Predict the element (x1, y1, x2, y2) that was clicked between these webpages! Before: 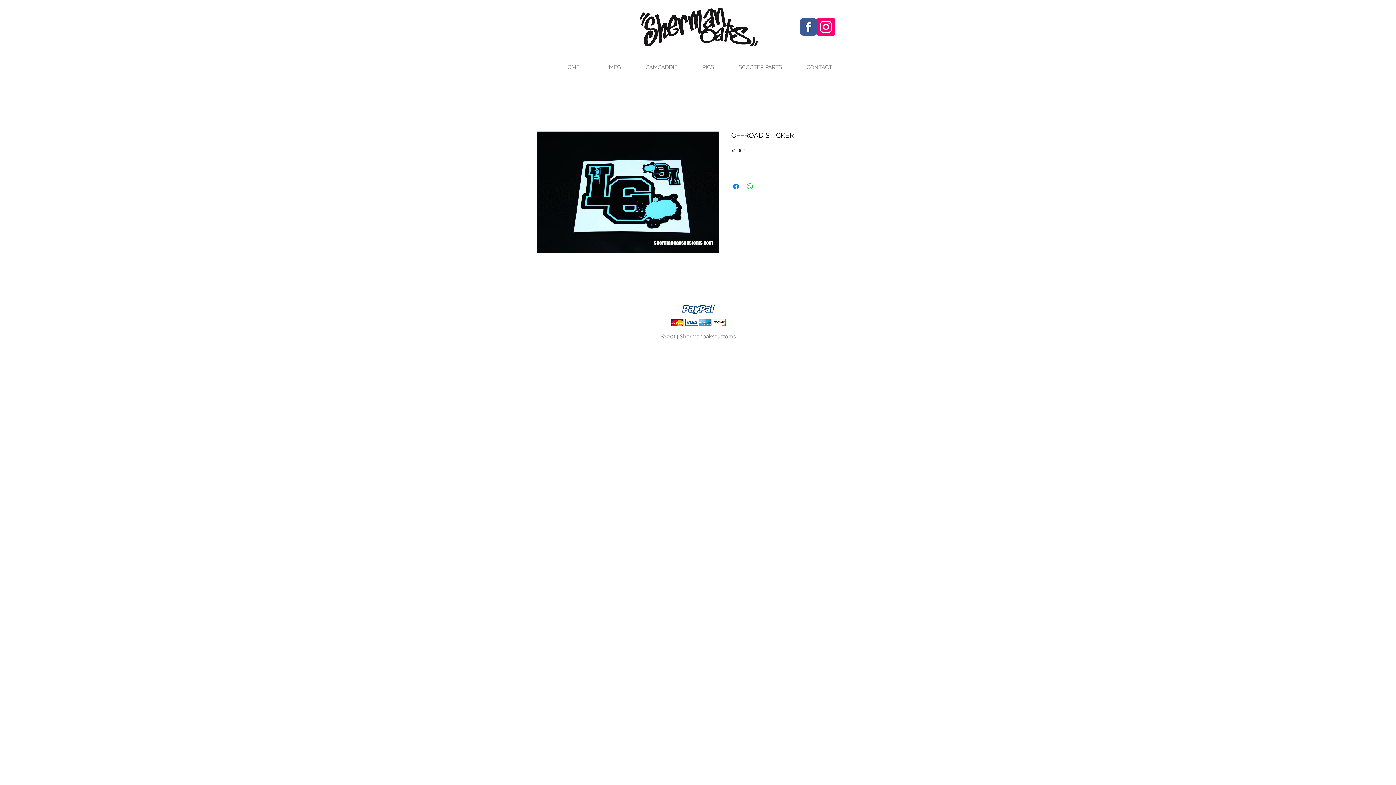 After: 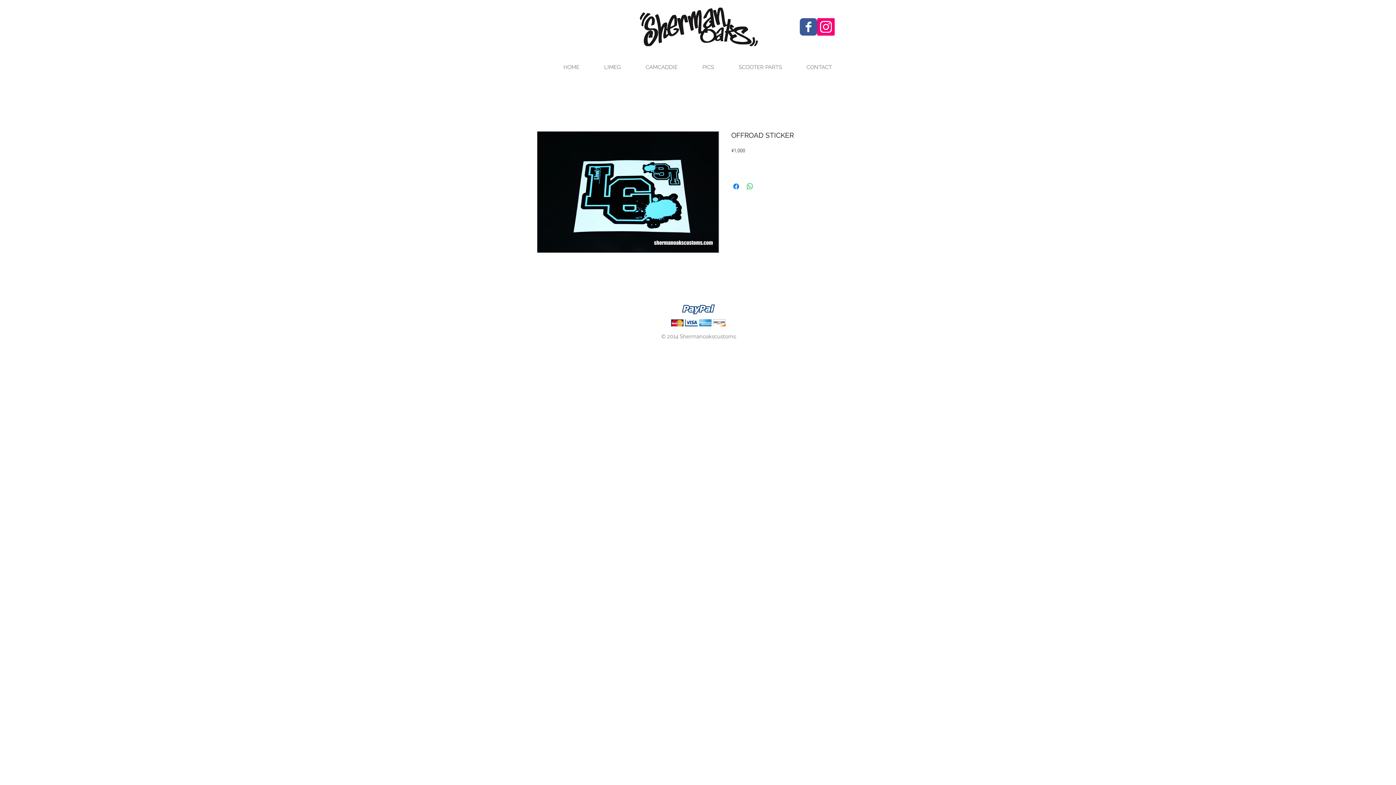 Action: label: Instagram Social Icon bbox: (817, 18, 834, 35)